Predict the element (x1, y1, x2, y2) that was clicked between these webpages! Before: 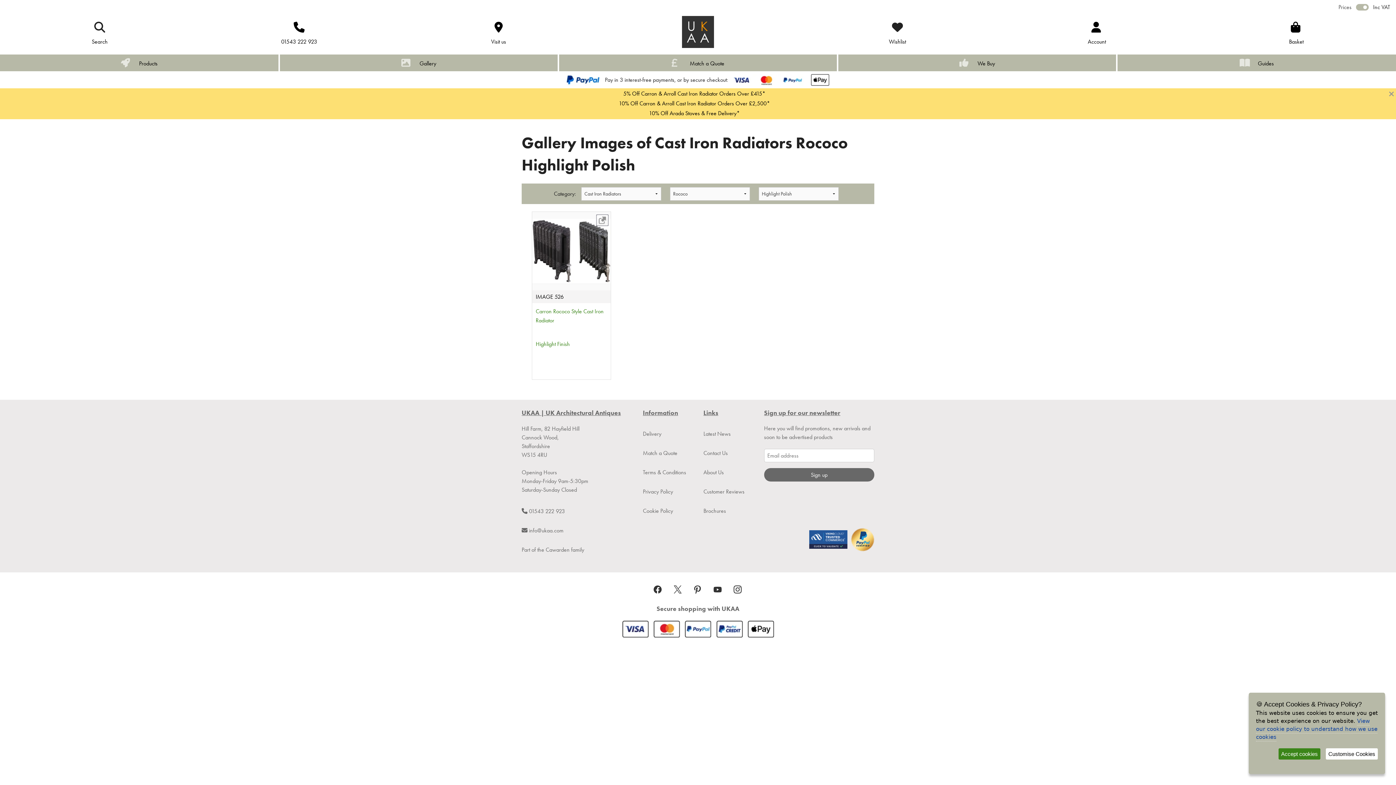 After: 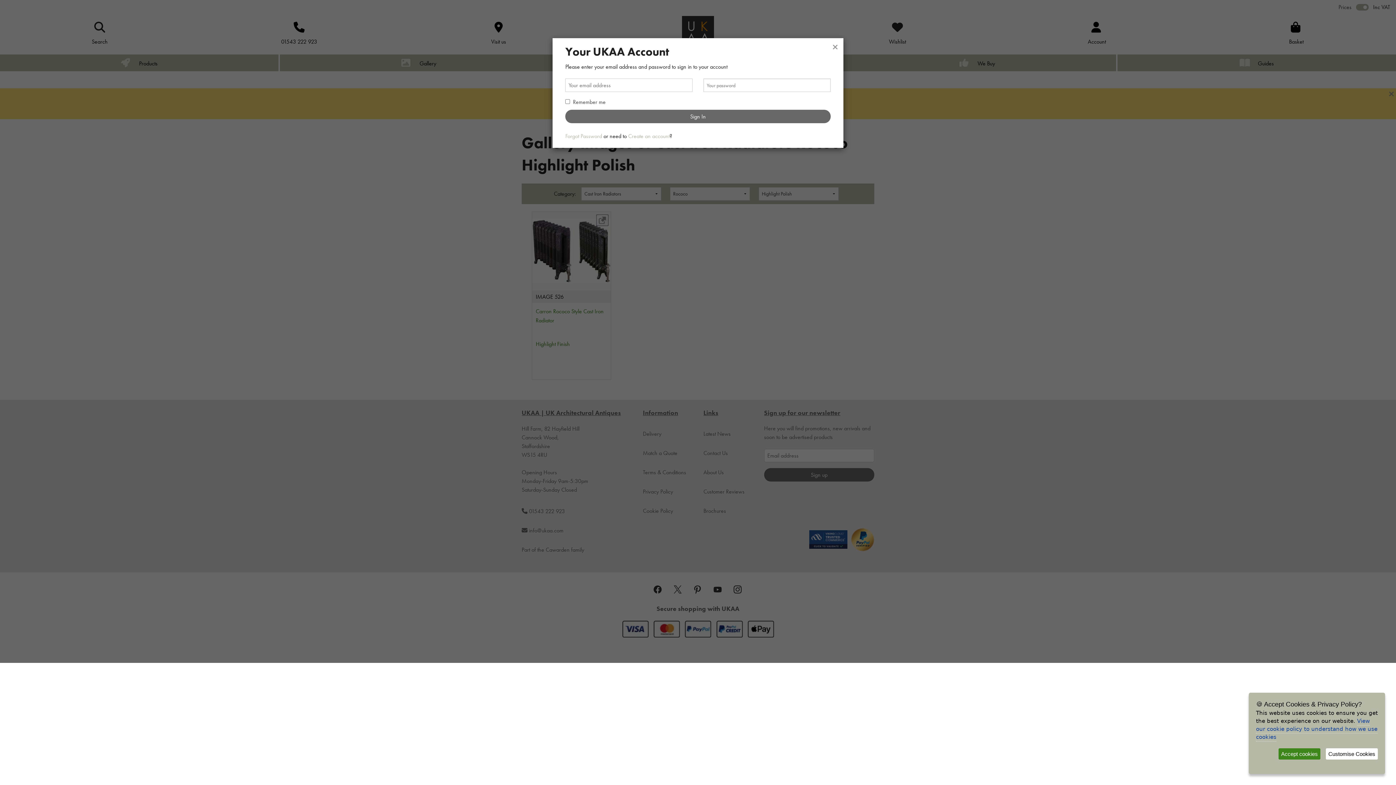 Action: label: Manage your account
Account bbox: (1088, 21, 1106, 46)